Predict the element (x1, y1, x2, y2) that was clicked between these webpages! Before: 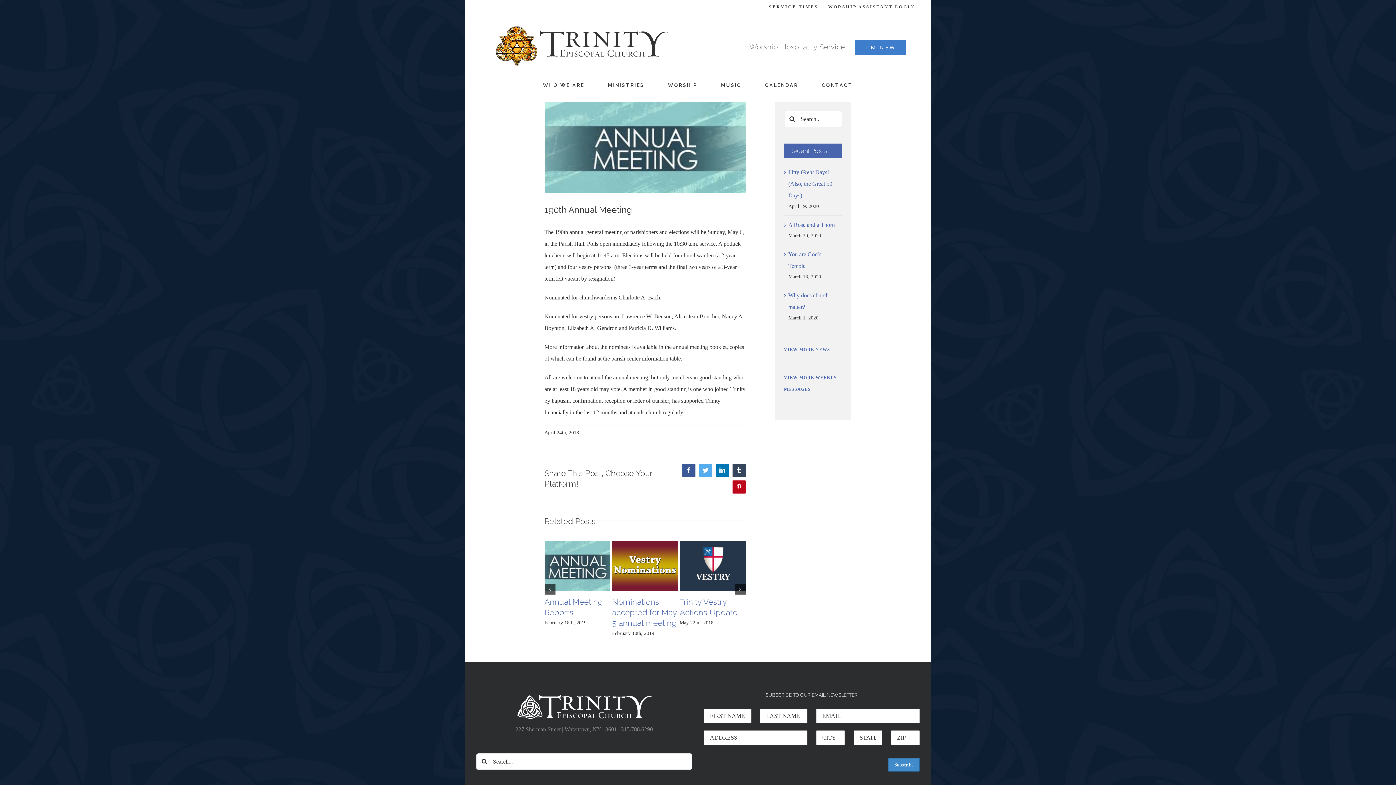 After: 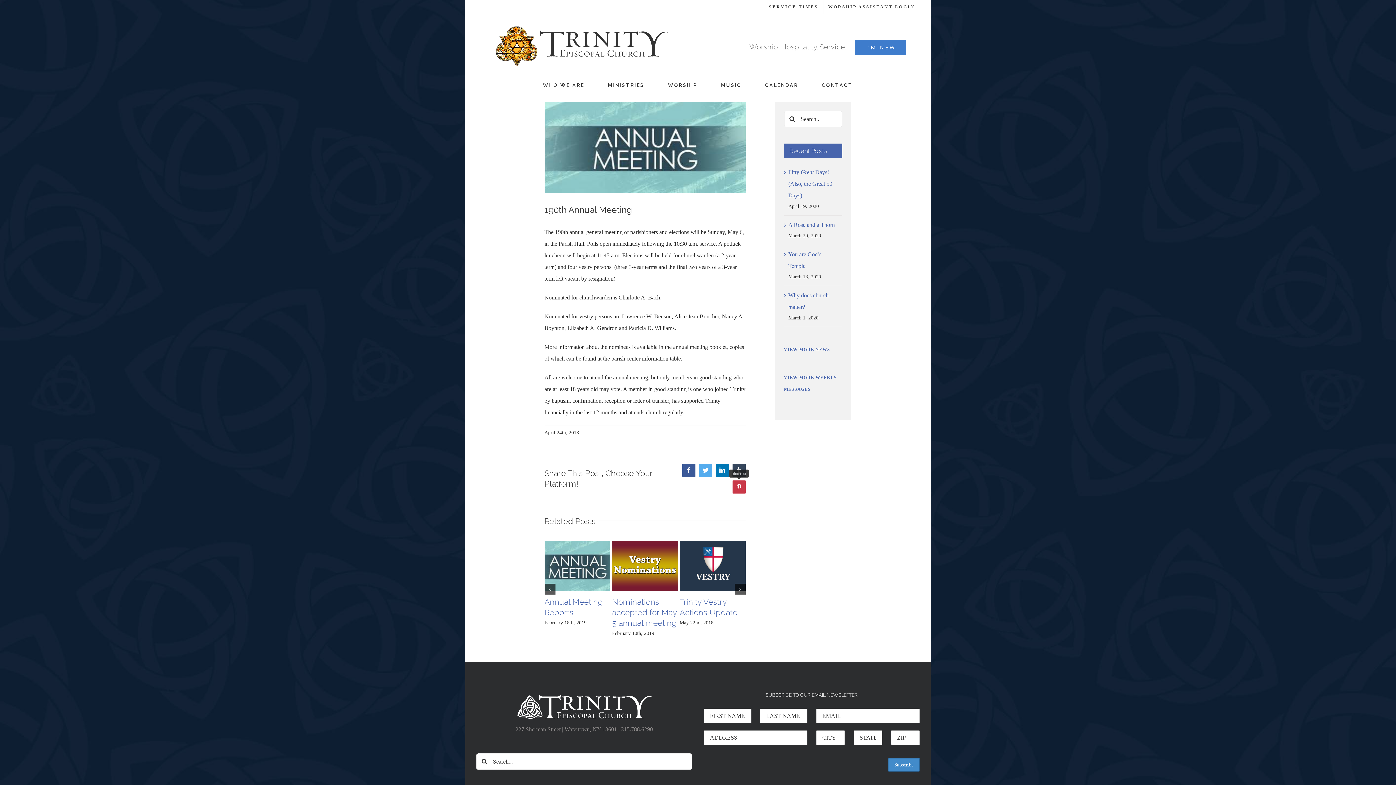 Action: label: pinterest bbox: (732, 480, 745, 493)